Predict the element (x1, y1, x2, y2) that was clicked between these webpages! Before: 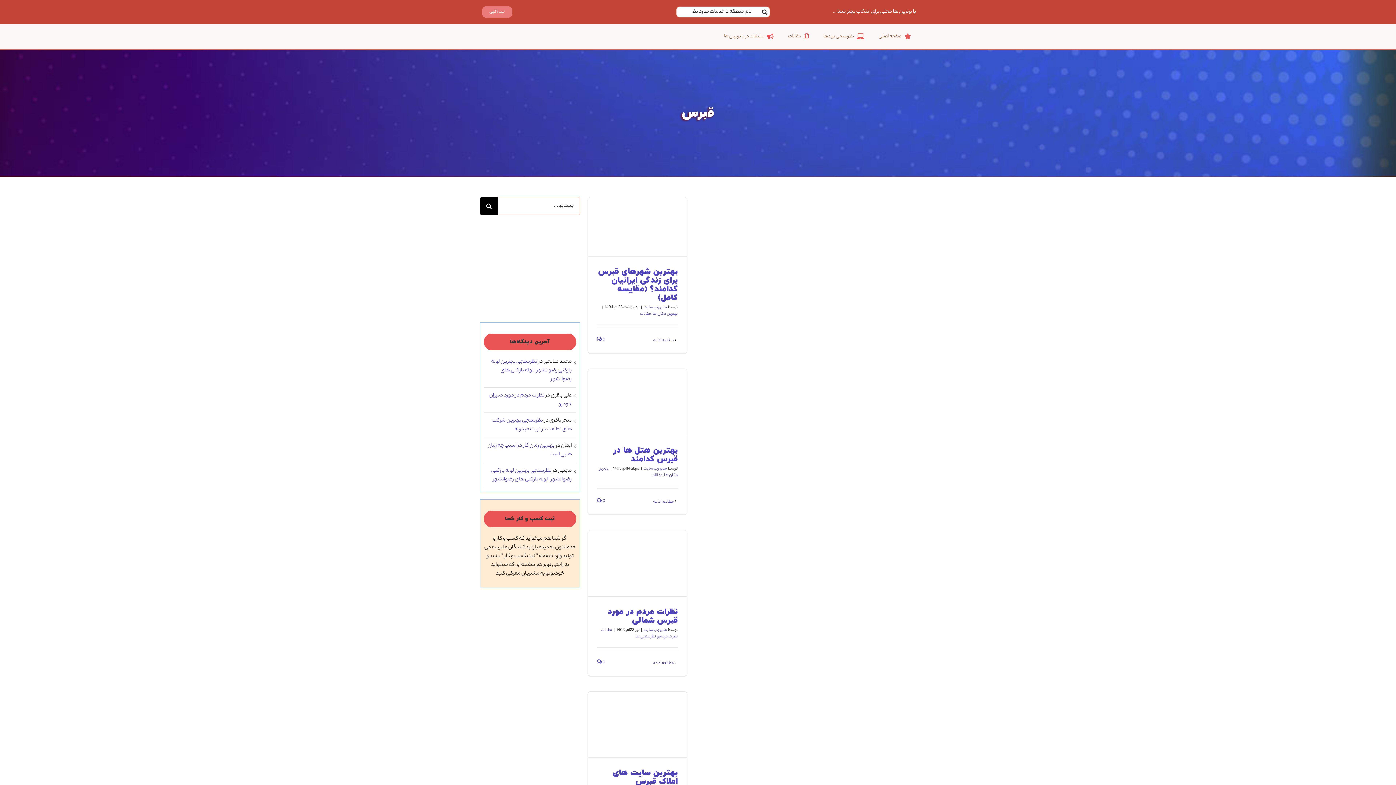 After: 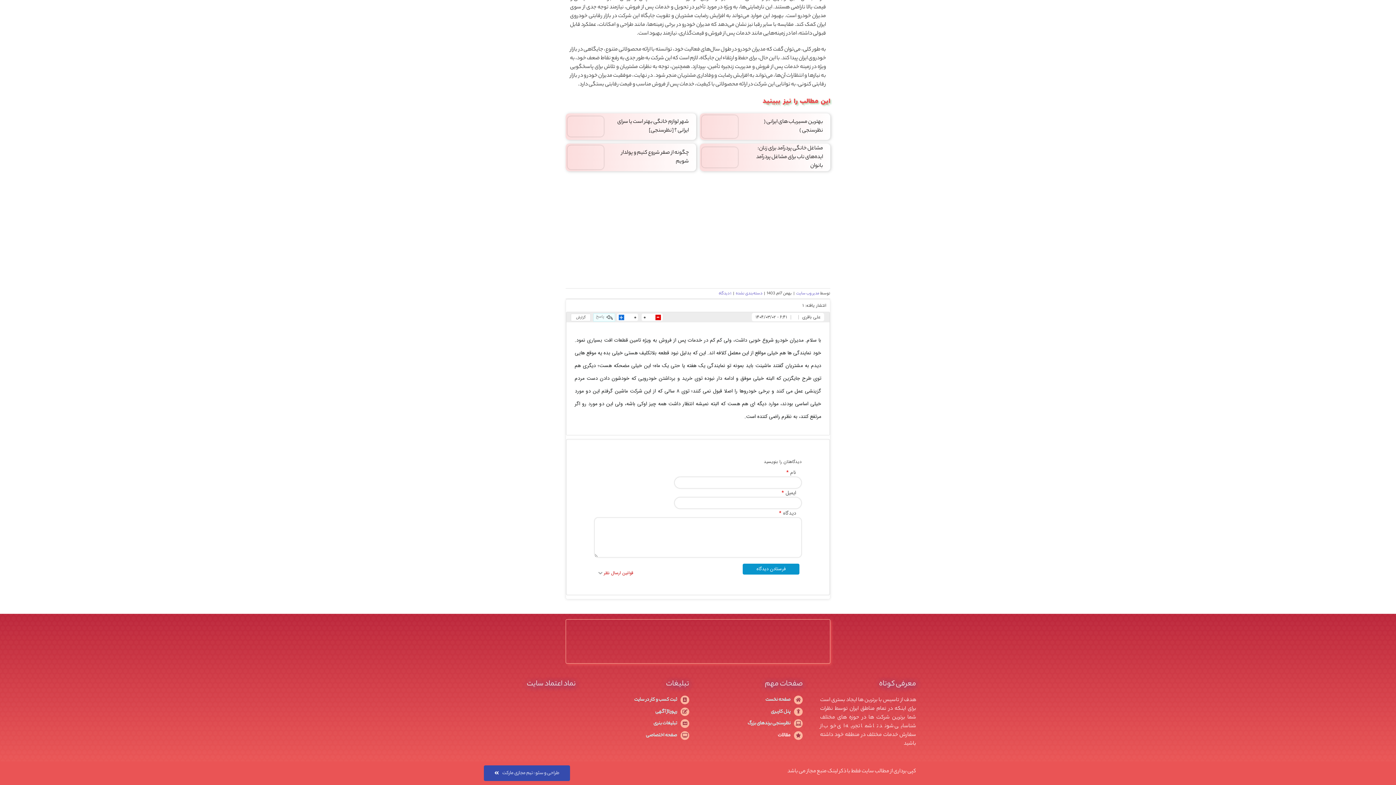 Action: bbox: (489, 391, 572, 409) label: نظرات مردم در مورد مدیران خودرو